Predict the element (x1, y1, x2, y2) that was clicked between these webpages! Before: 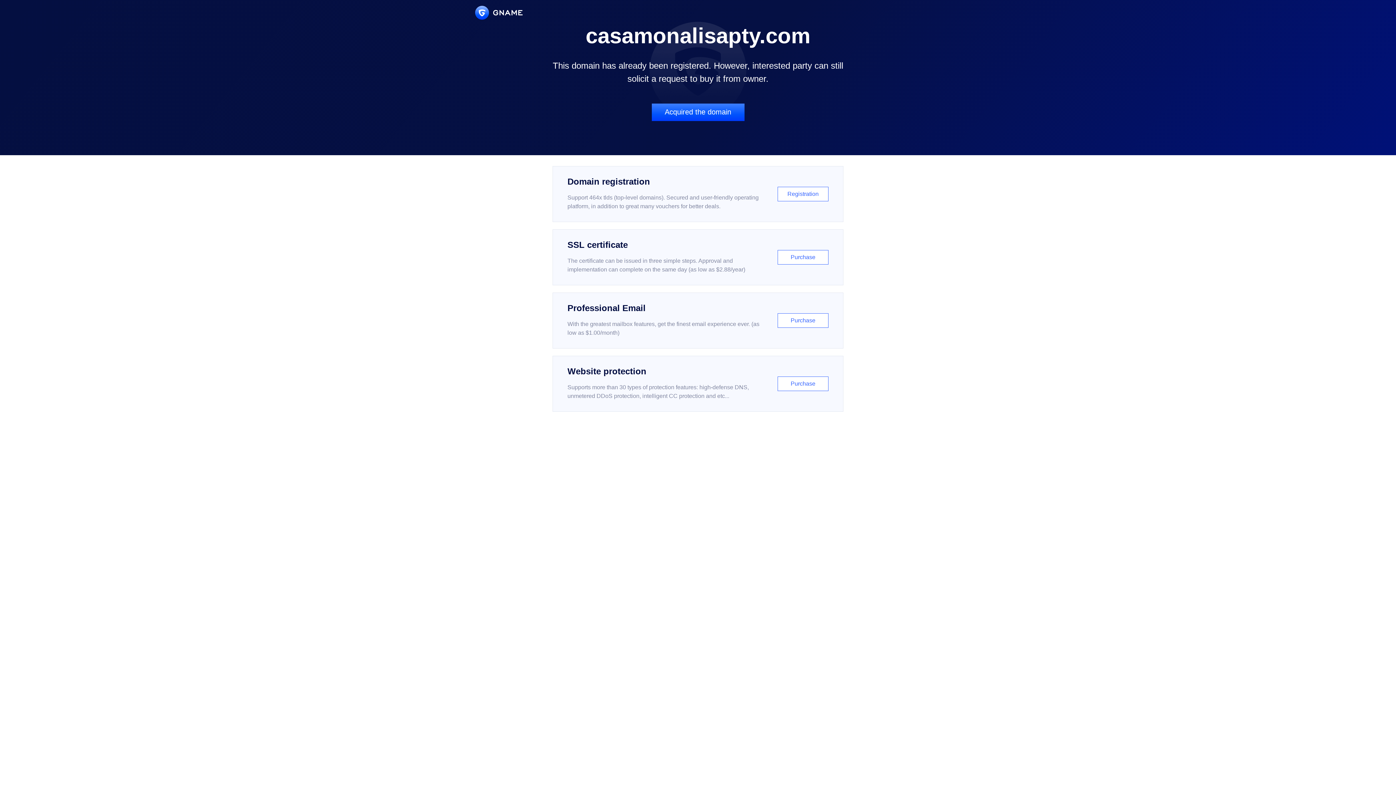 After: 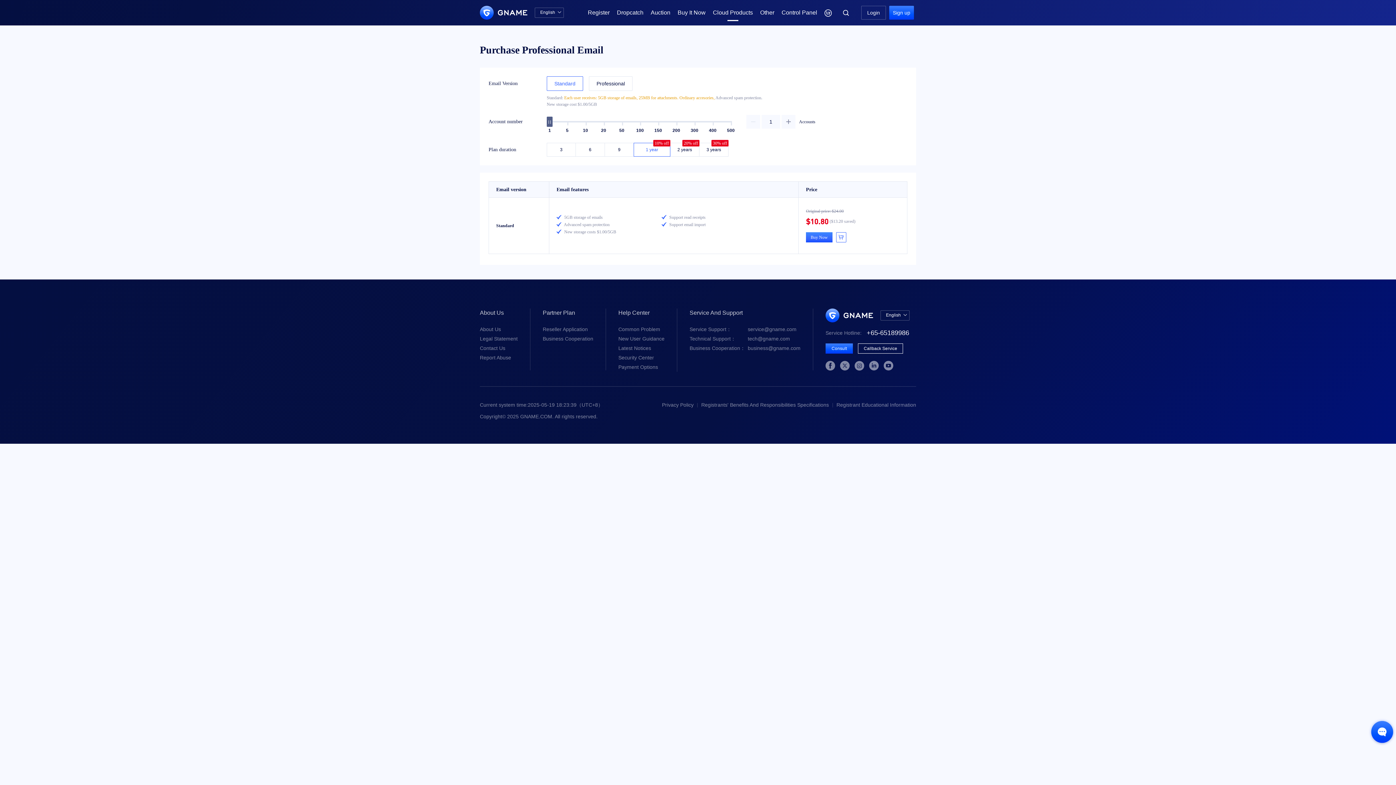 Action: label: Professional Email

With the greatest mailbox features, get the finest email experience ever. (as low as $1.00/month)

Purchase bbox: (552, 292, 843, 348)